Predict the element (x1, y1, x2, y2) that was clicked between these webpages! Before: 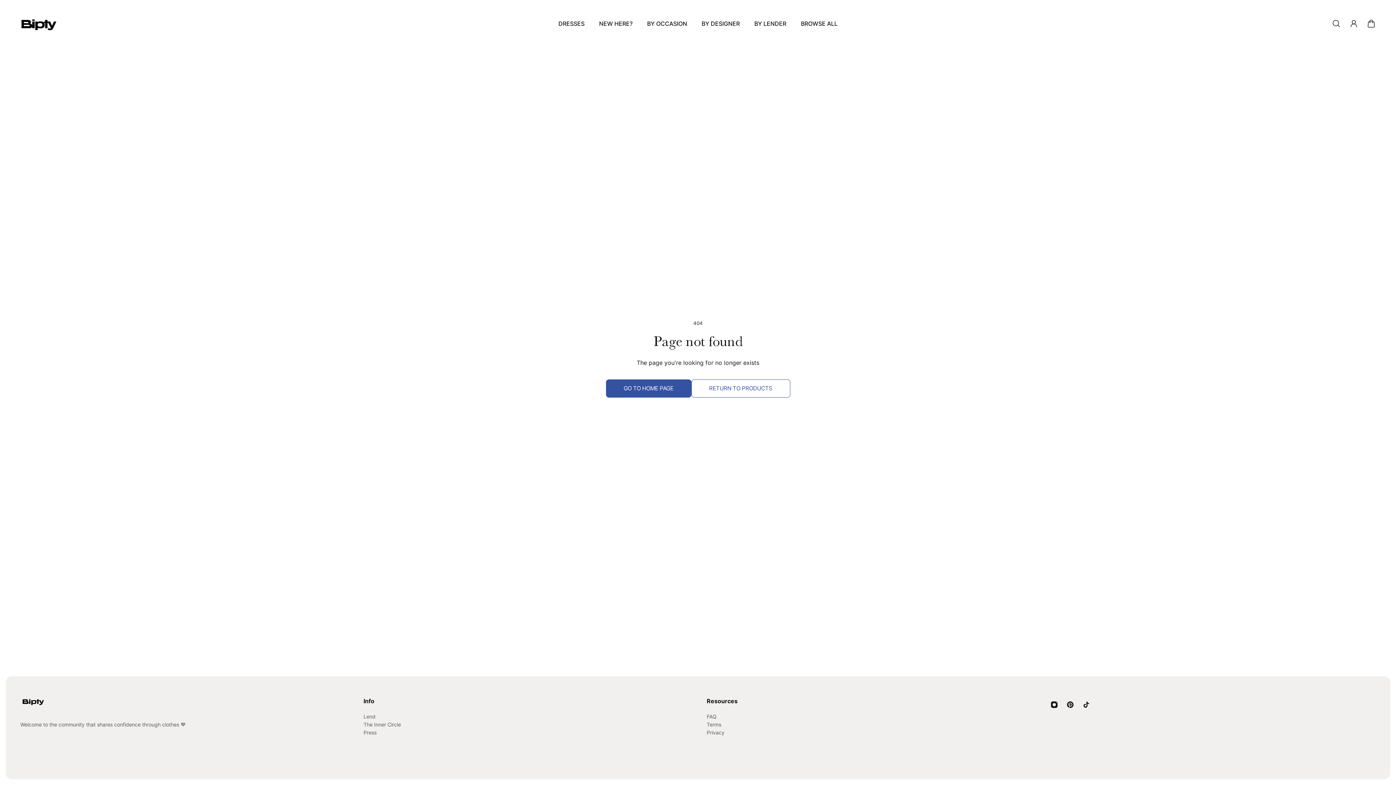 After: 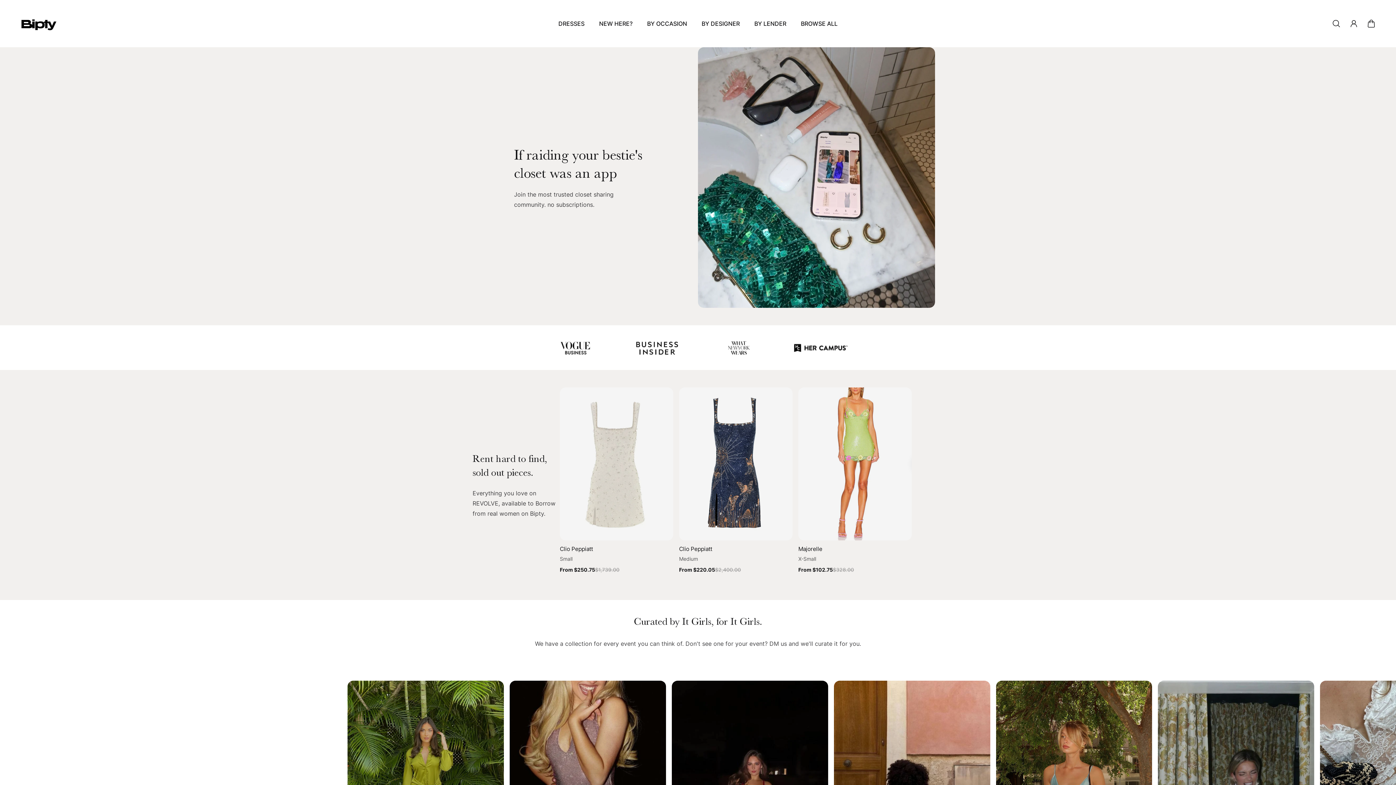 Action: bbox: (20, 697, 45, 709) label: Logo